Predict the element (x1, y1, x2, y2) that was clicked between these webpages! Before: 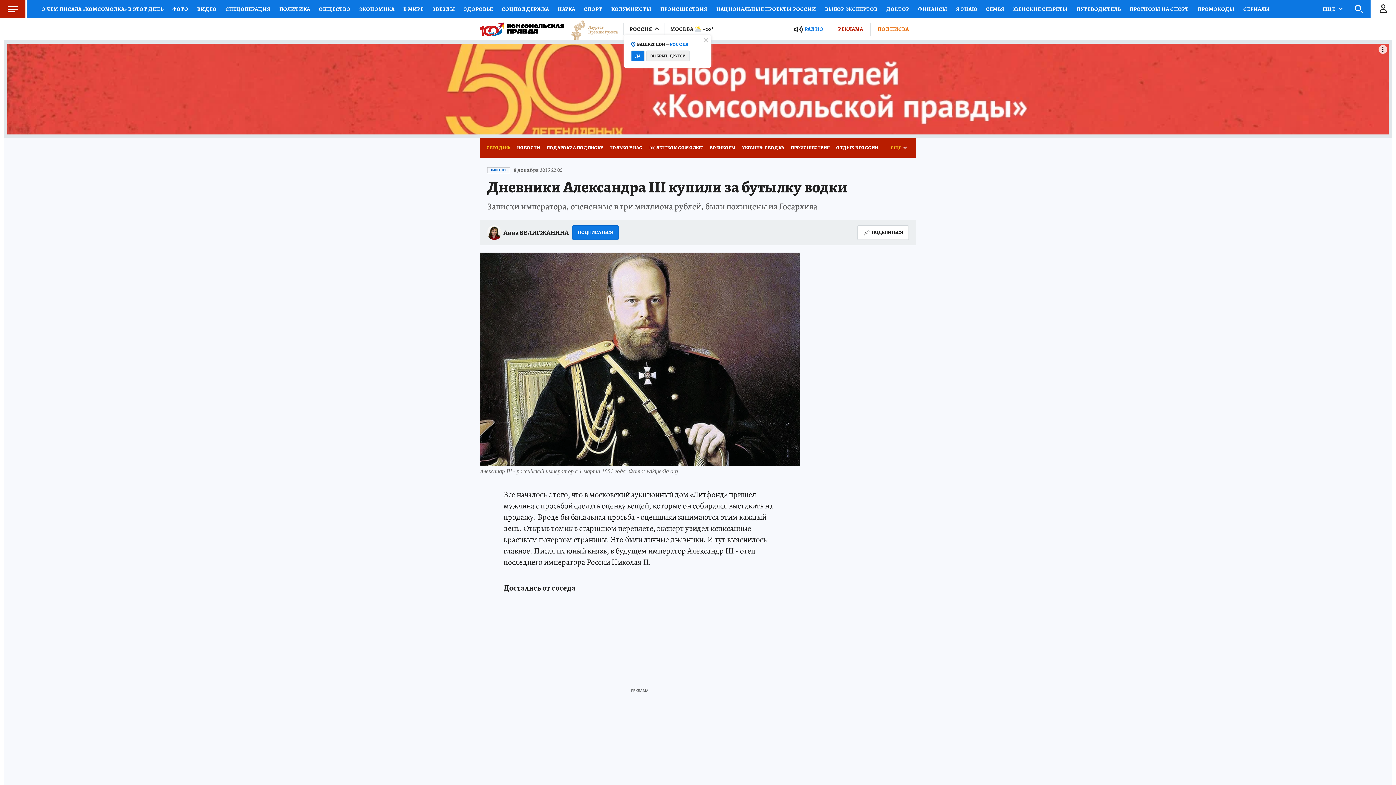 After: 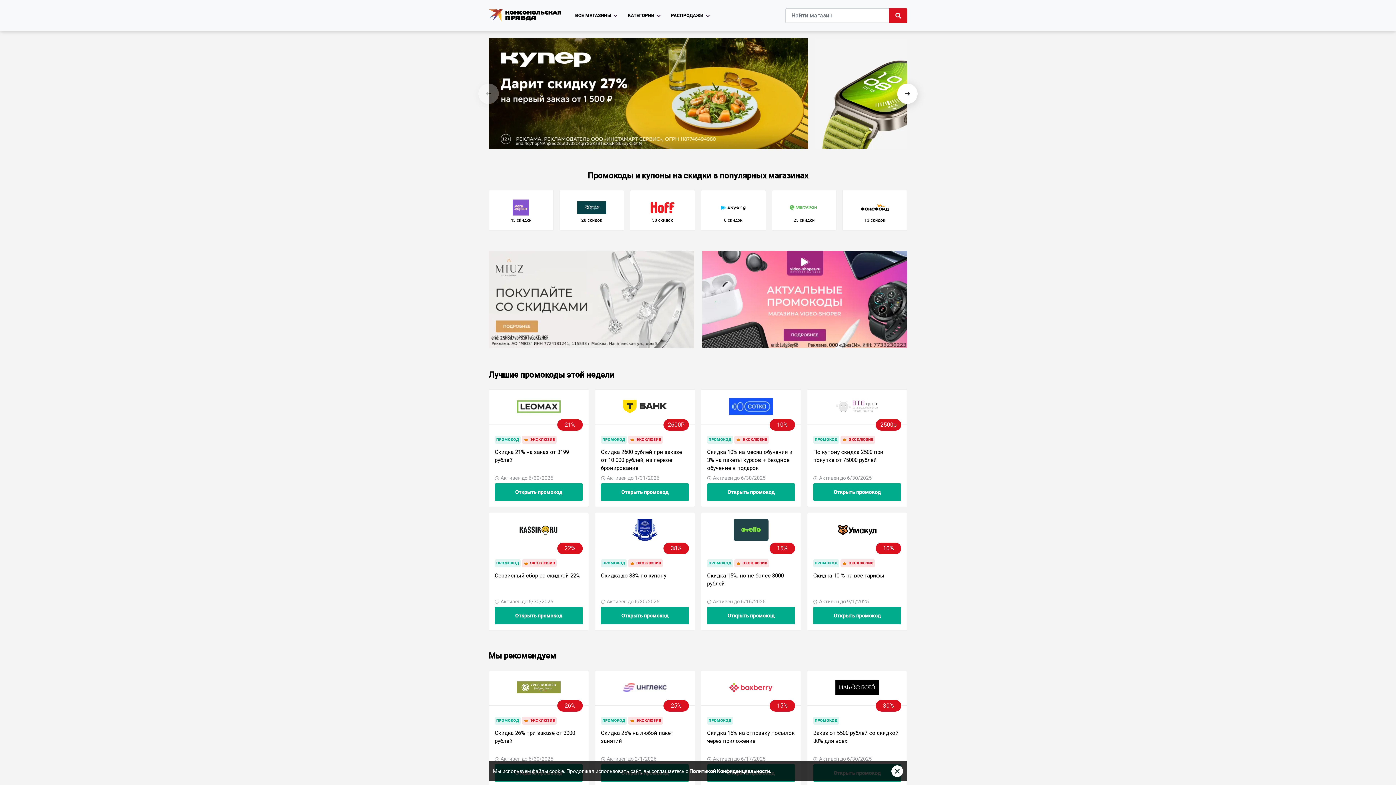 Action: label: ПРОМОКОДЫ bbox: (1193, 0, 1239, 18)